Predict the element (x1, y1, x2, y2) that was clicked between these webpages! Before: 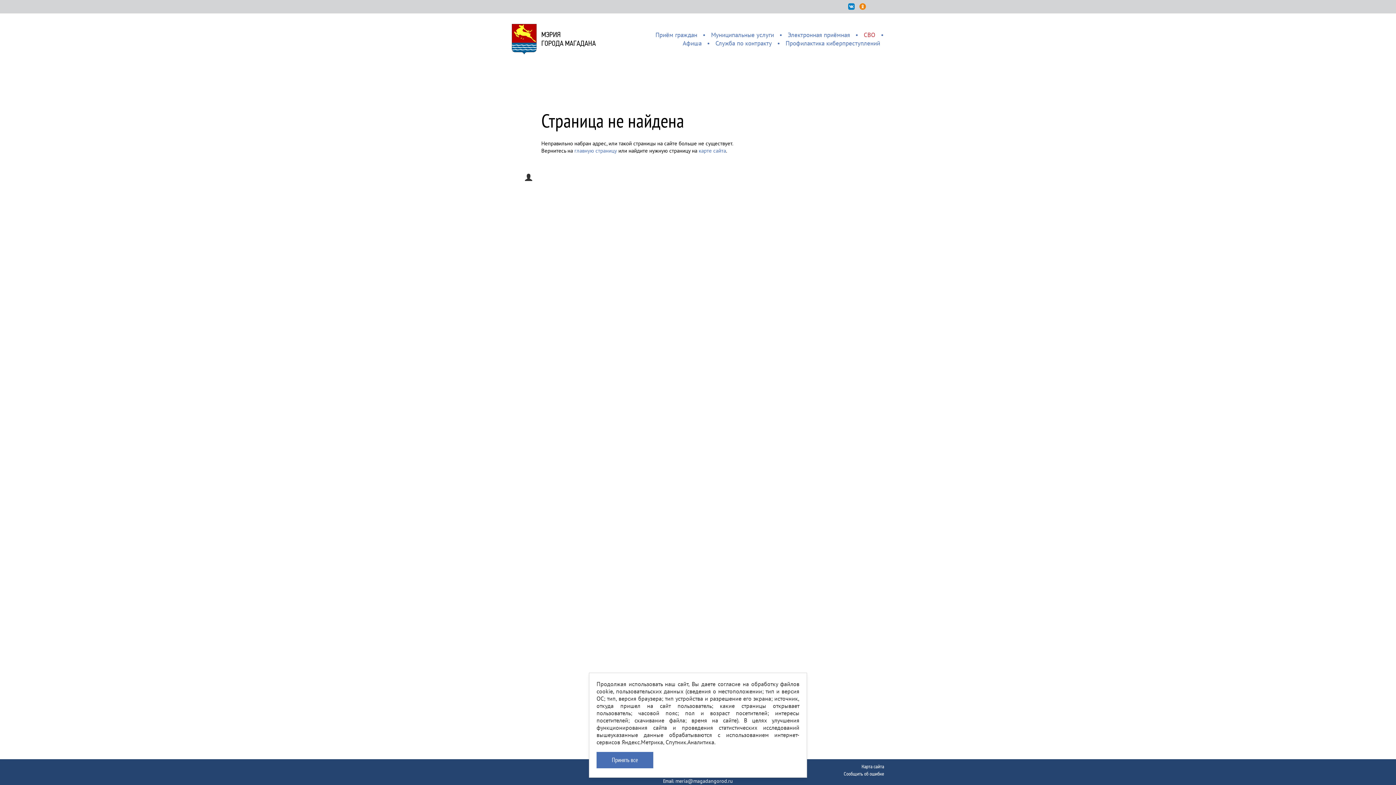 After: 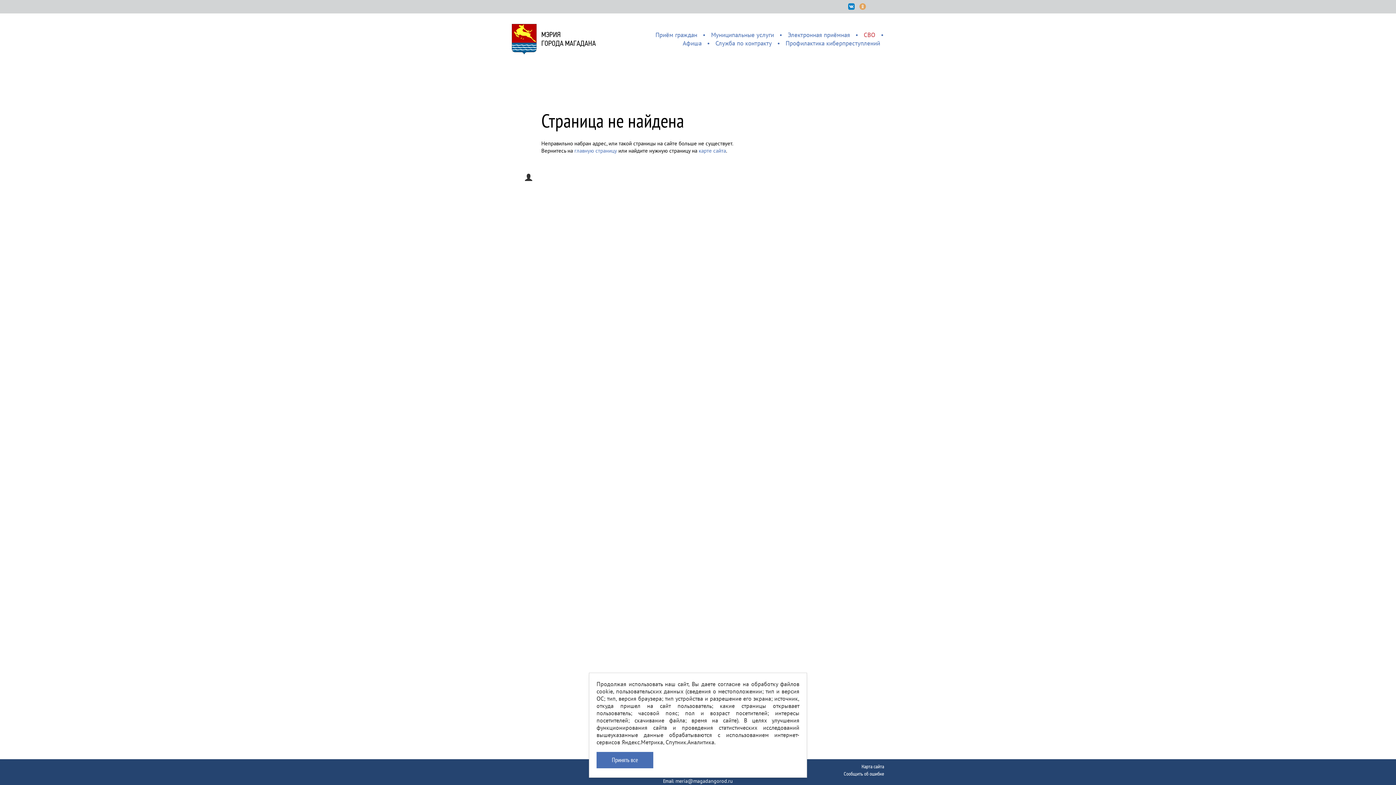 Action: bbox: (859, 3, 866, 9)